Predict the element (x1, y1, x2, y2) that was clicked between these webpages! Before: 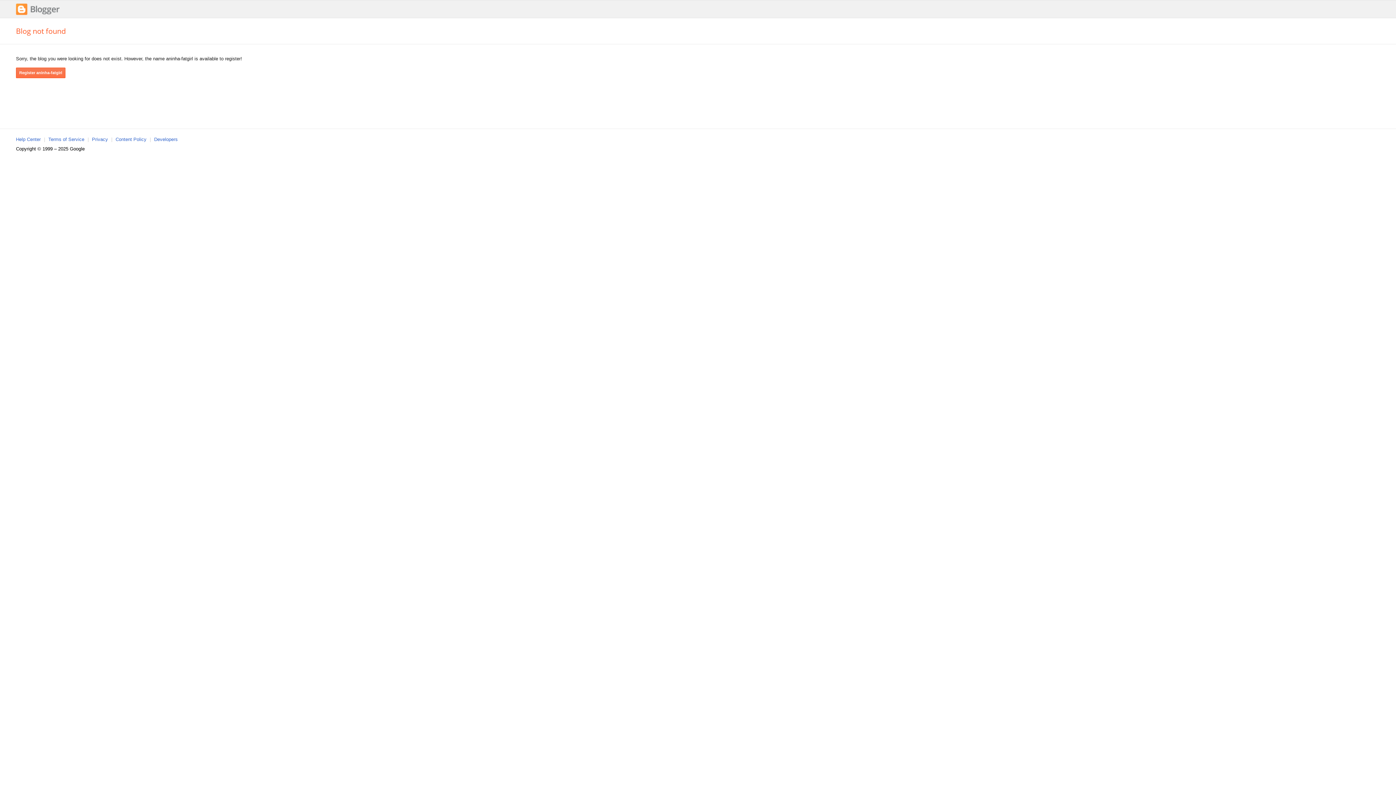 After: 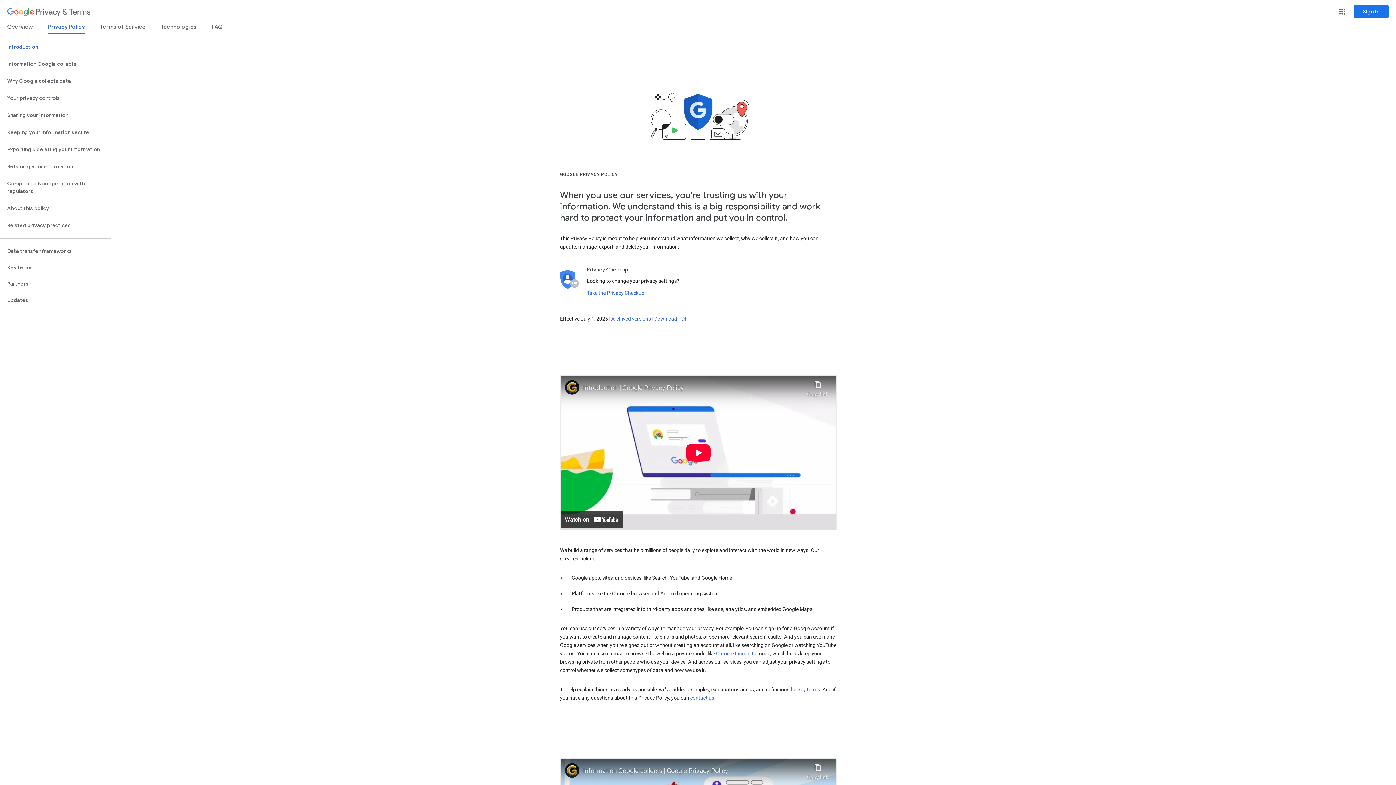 Action: label: Privacy bbox: (92, 136, 108, 142)